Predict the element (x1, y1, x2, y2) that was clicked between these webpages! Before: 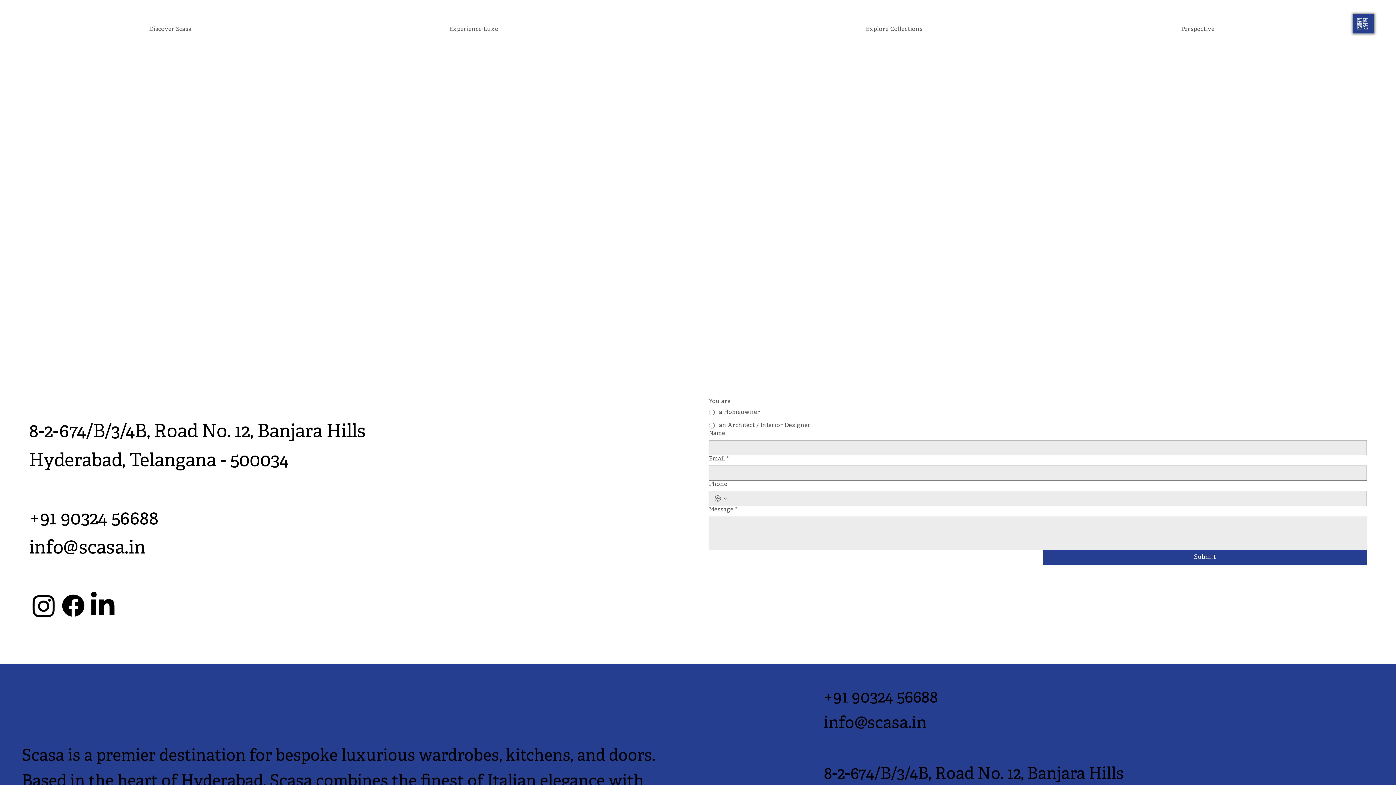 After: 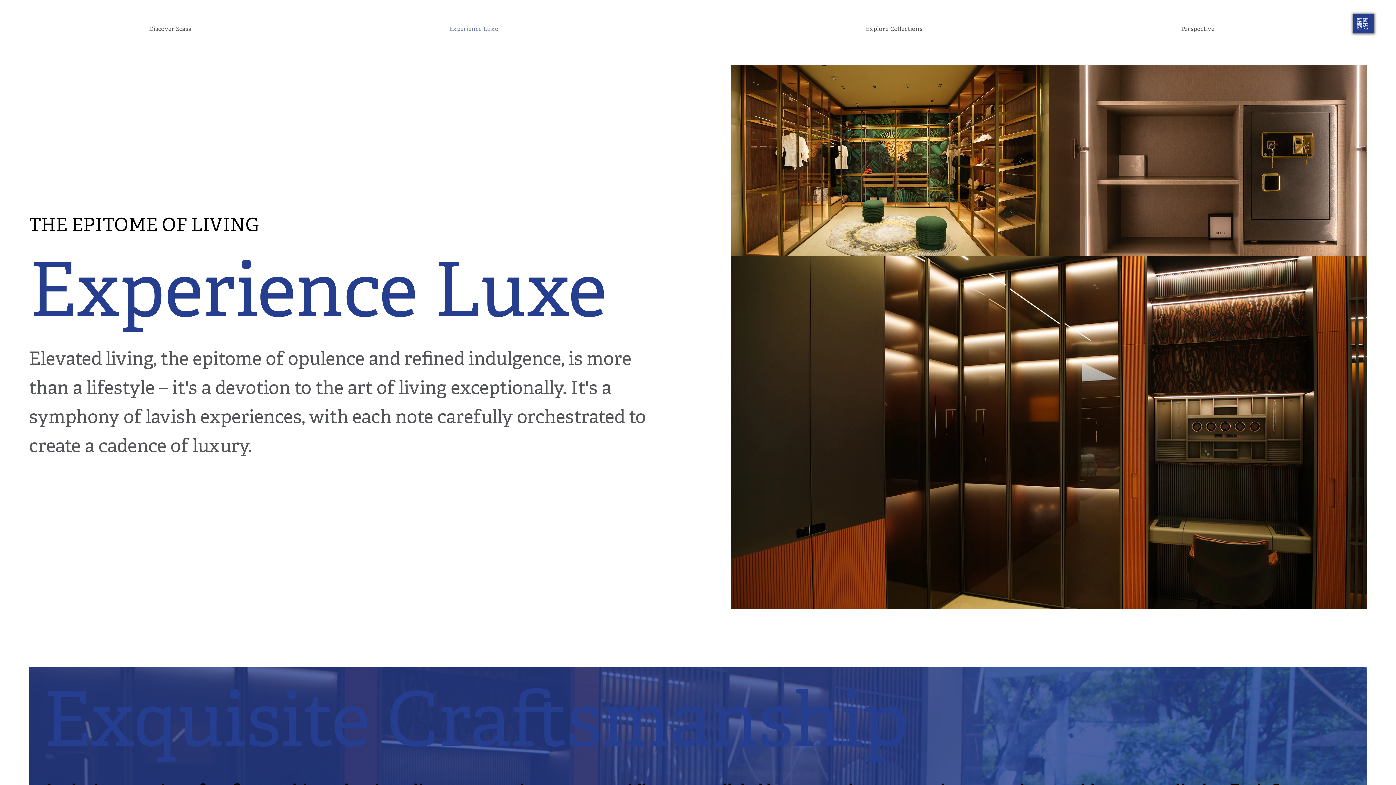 Action: label: Experience Luxe bbox: (322, 22, 625, 36)